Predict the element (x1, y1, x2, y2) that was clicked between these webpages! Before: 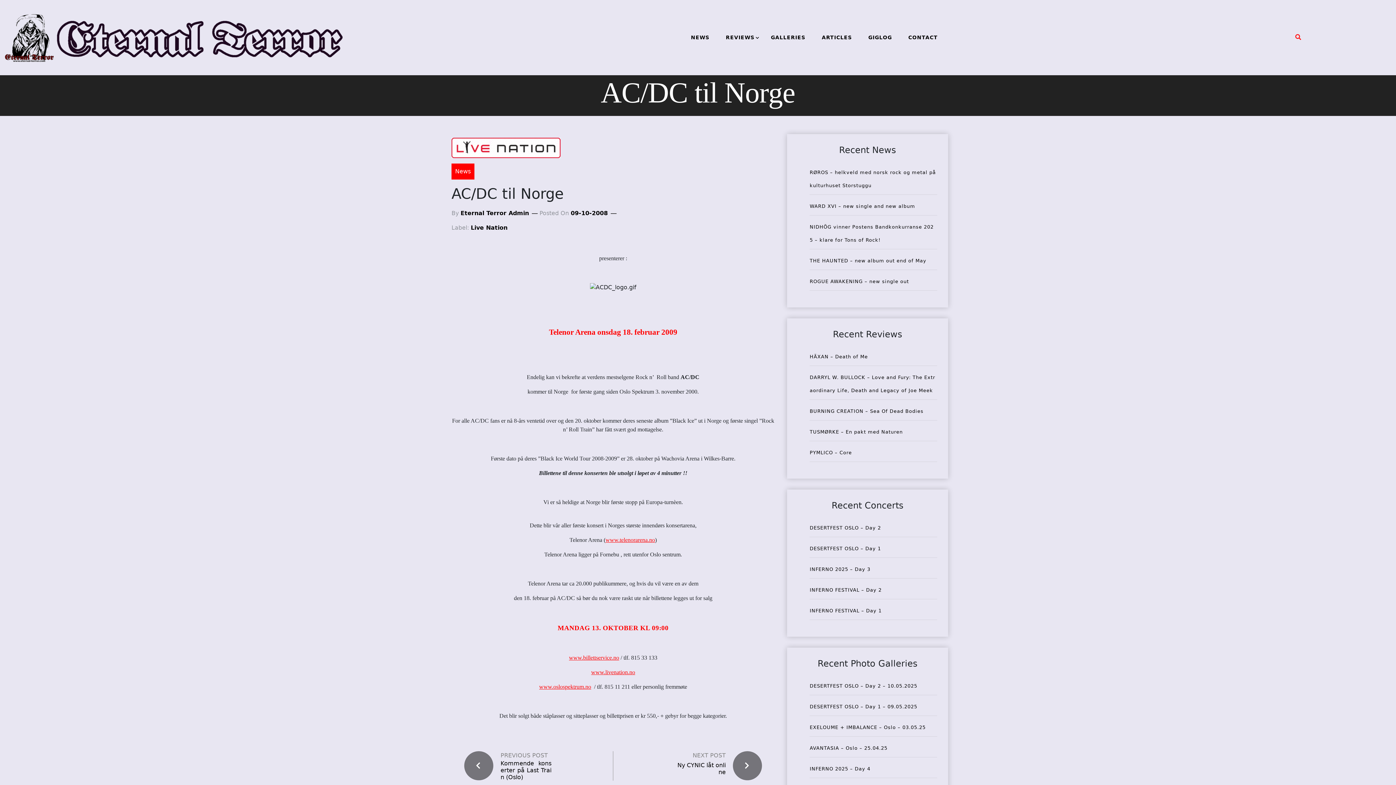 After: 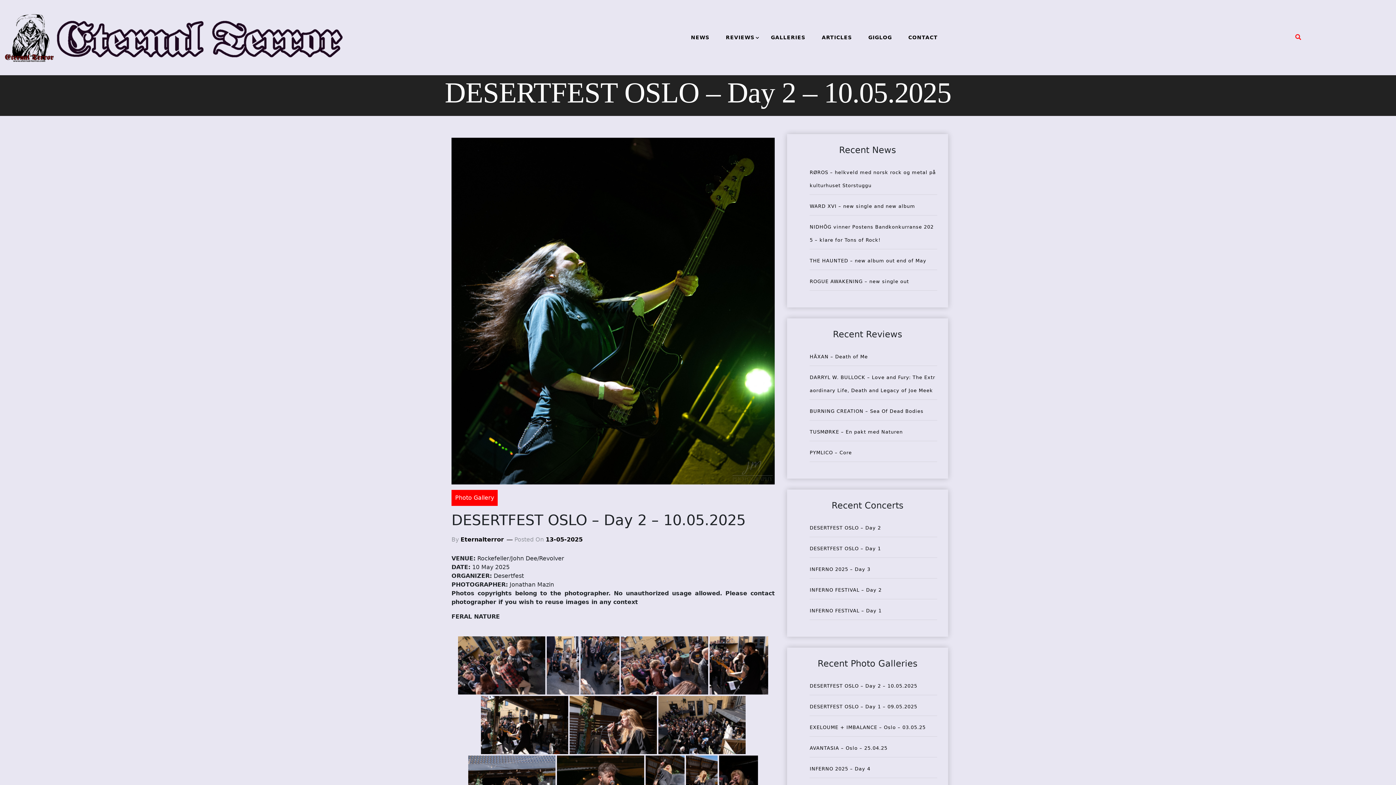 Action: label: DESERTFEST OSLO – Day 2 – 10.05.2025 bbox: (809, 683, 917, 688)